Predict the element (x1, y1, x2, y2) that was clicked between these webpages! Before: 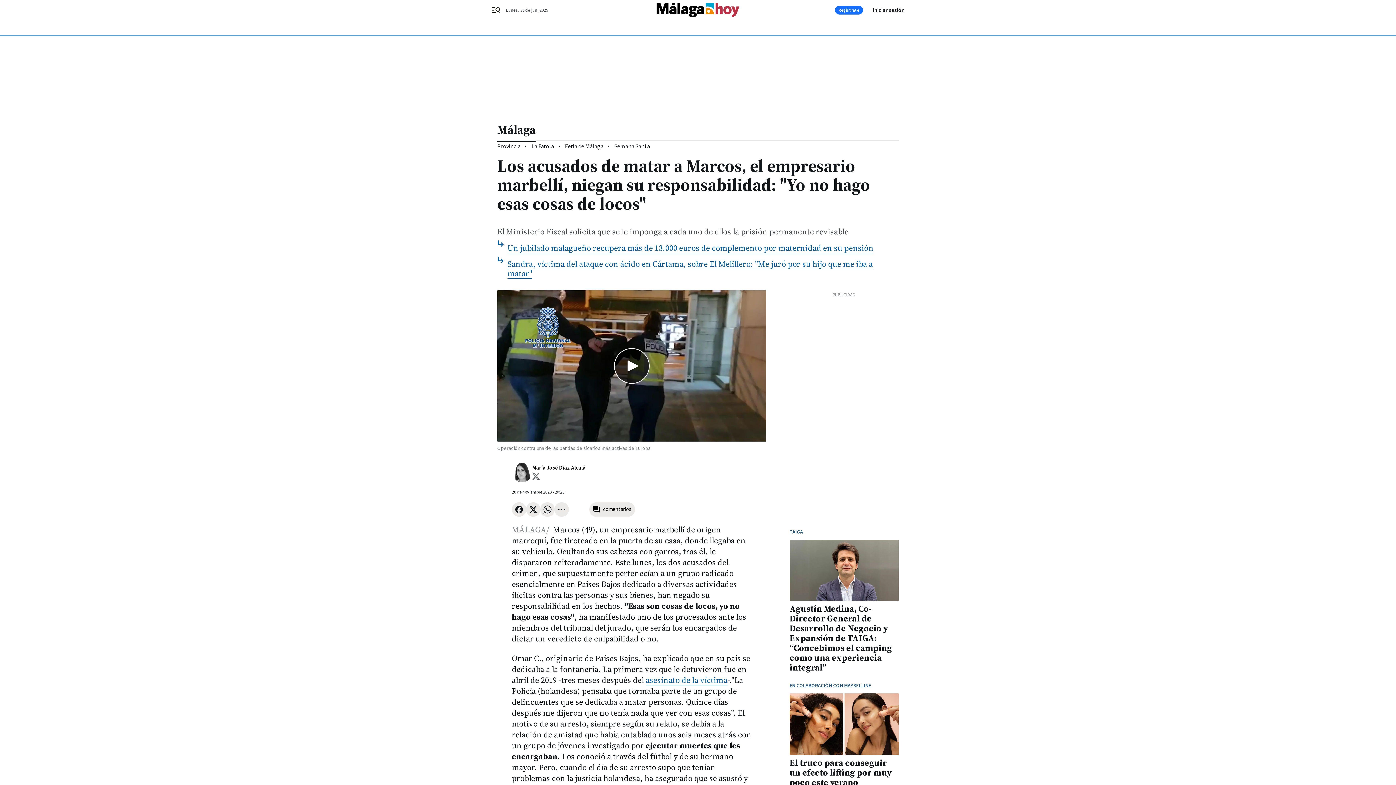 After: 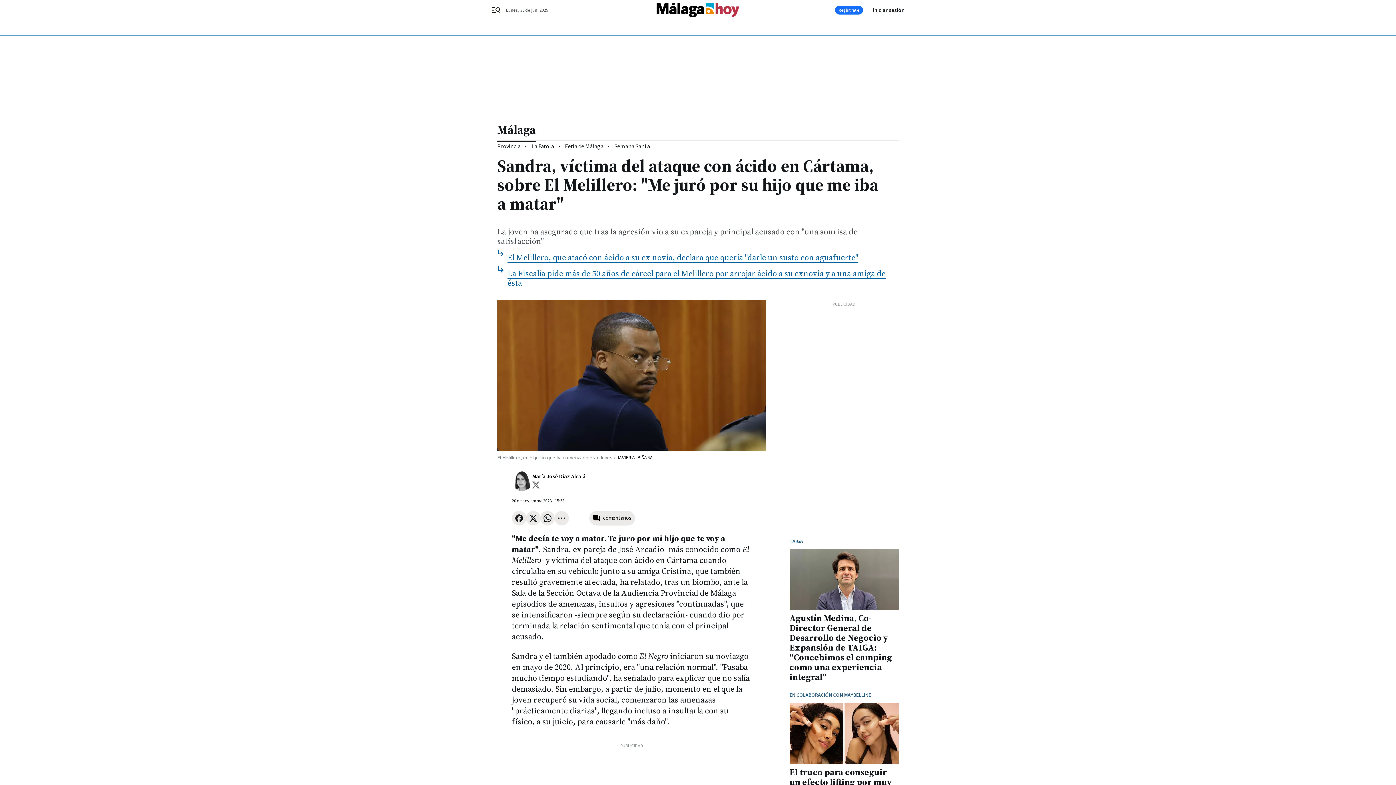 Action: bbox: (507, 258, 873, 278) label: Sandra, víctima del ataque con ácido en Cártama, sobre El Melillero: "Me juró por su hijo que me iba a matar"